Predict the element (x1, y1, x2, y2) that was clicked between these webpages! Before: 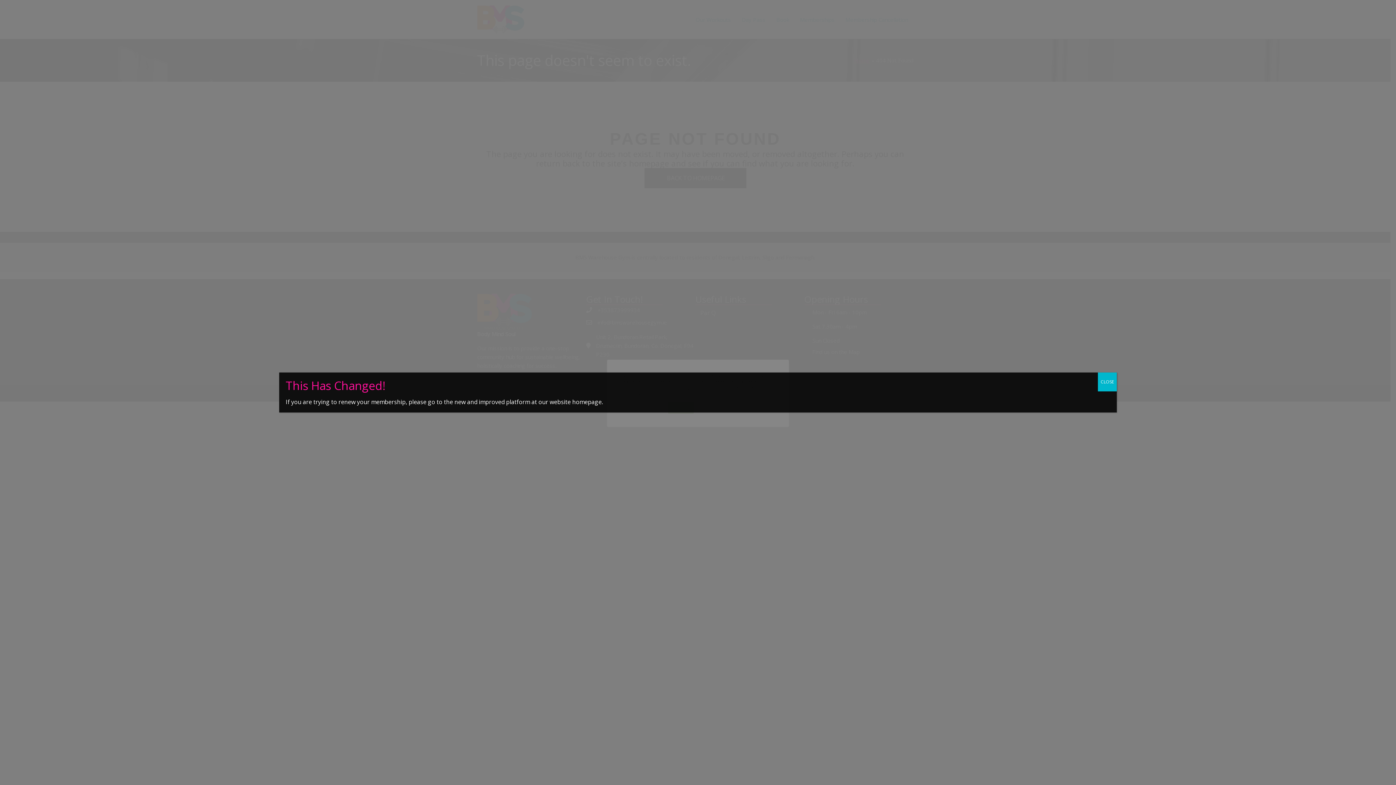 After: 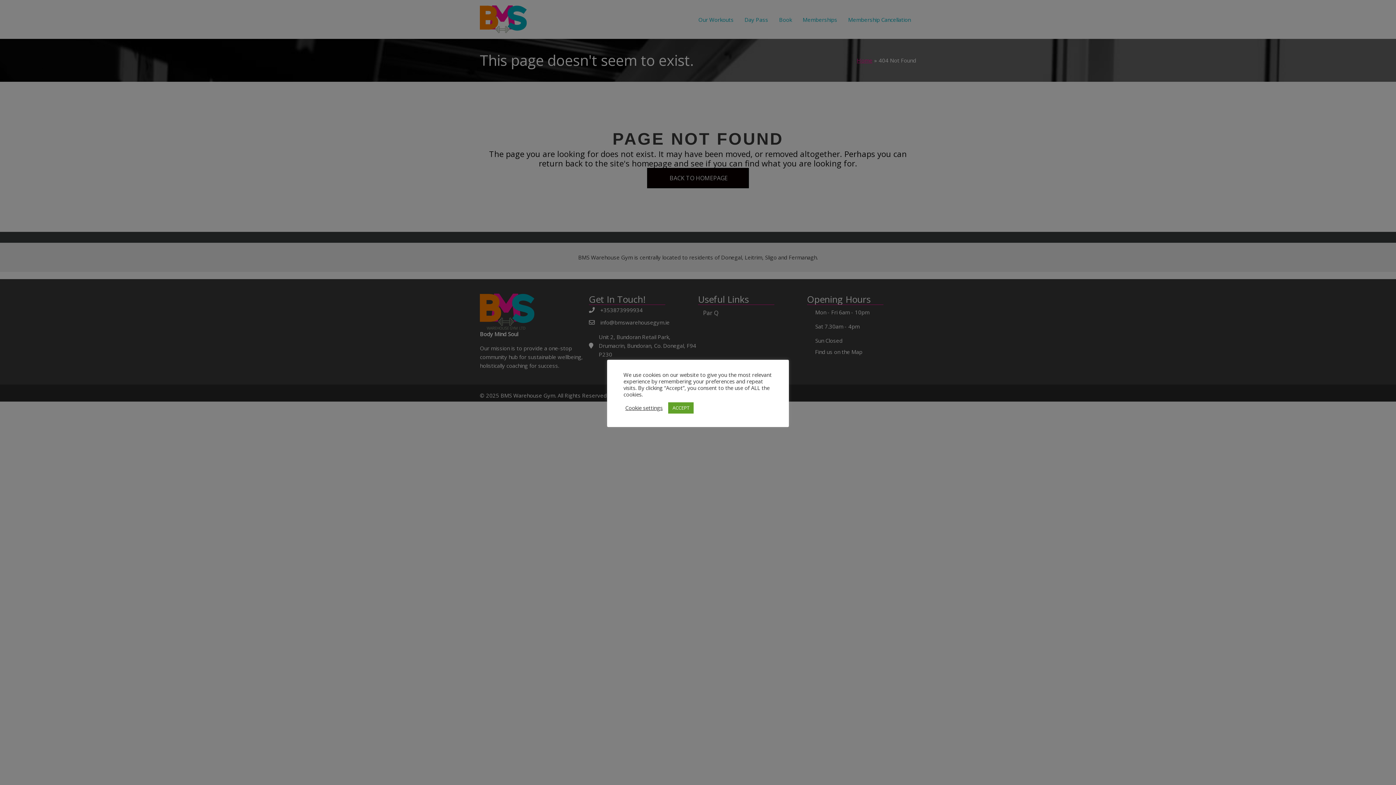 Action: bbox: (1098, 372, 1117, 391) label: Close